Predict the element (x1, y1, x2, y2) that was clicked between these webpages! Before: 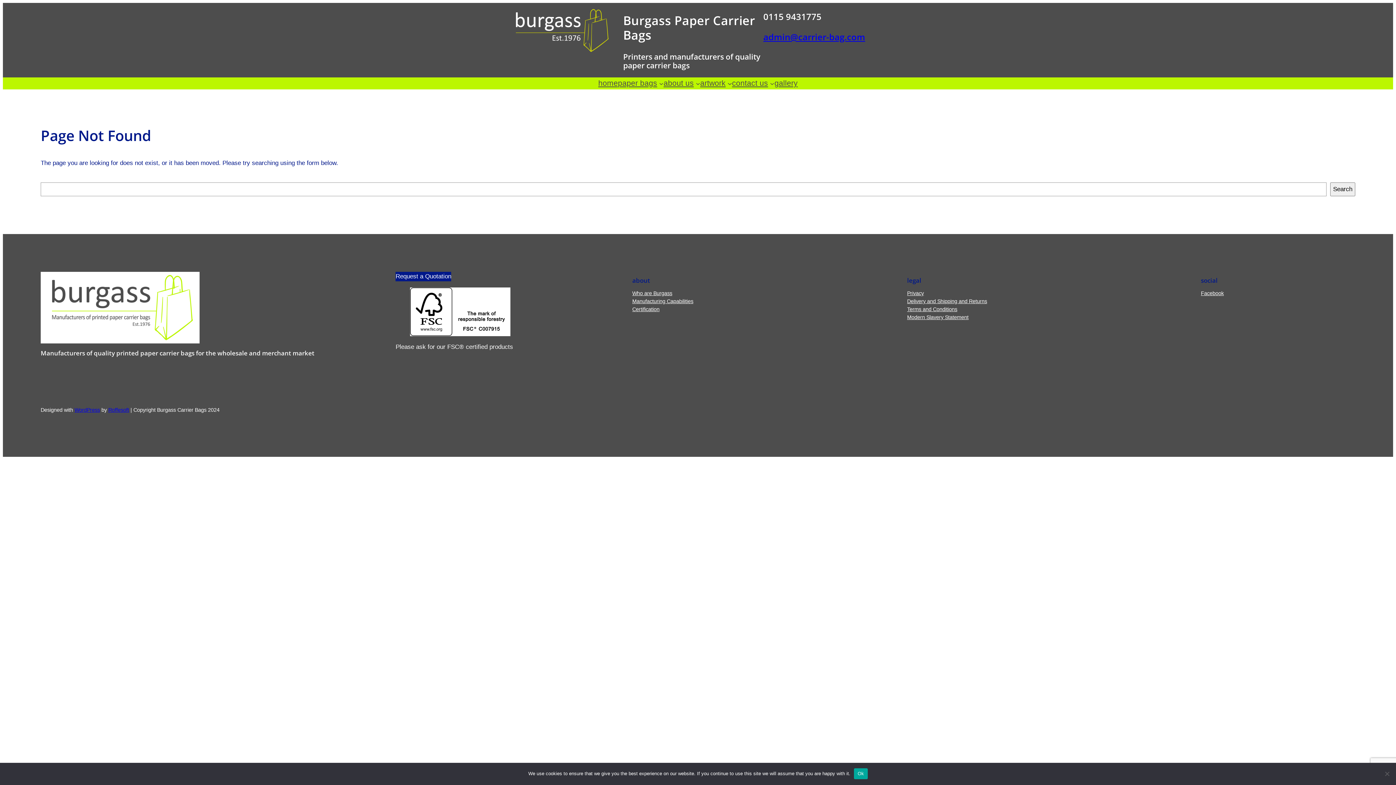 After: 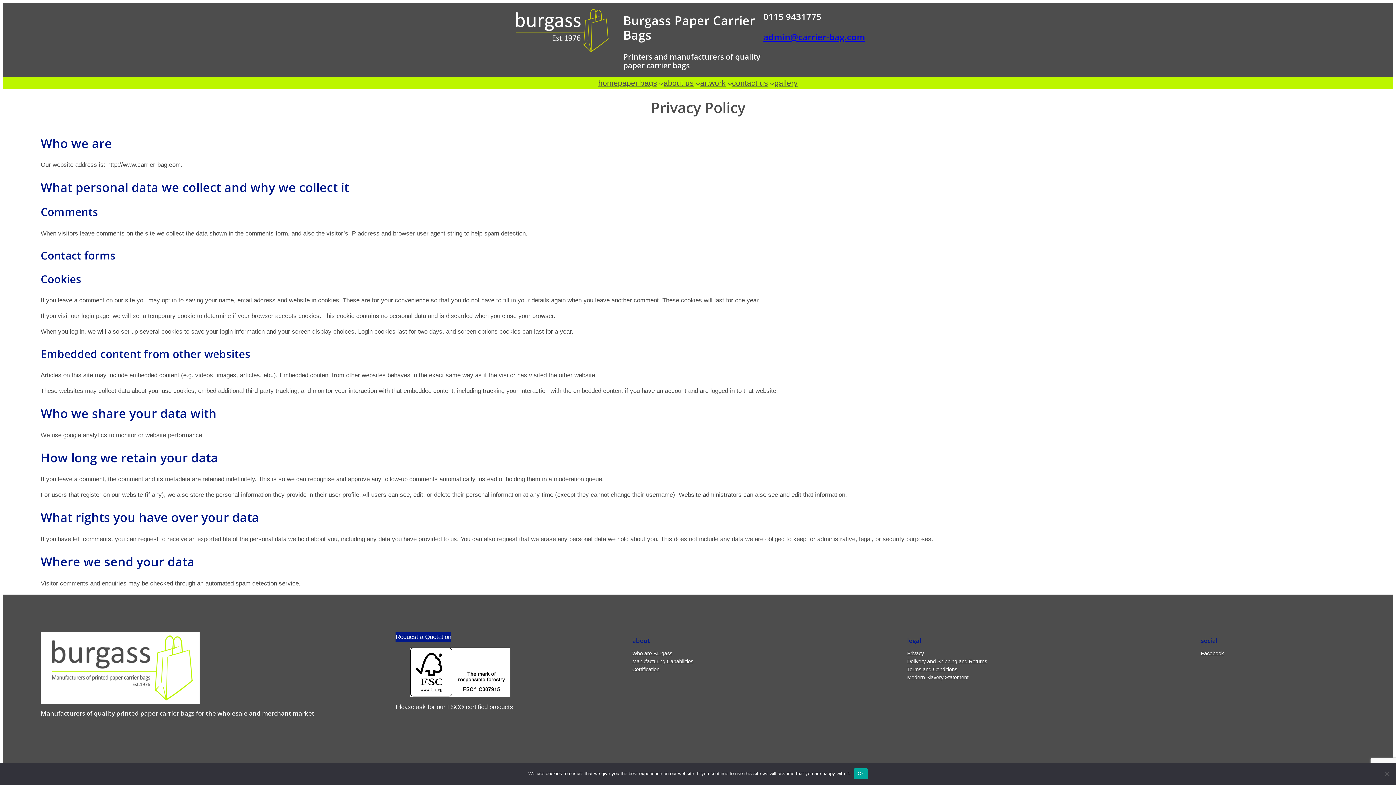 Action: label: Privacy bbox: (907, 289, 924, 297)